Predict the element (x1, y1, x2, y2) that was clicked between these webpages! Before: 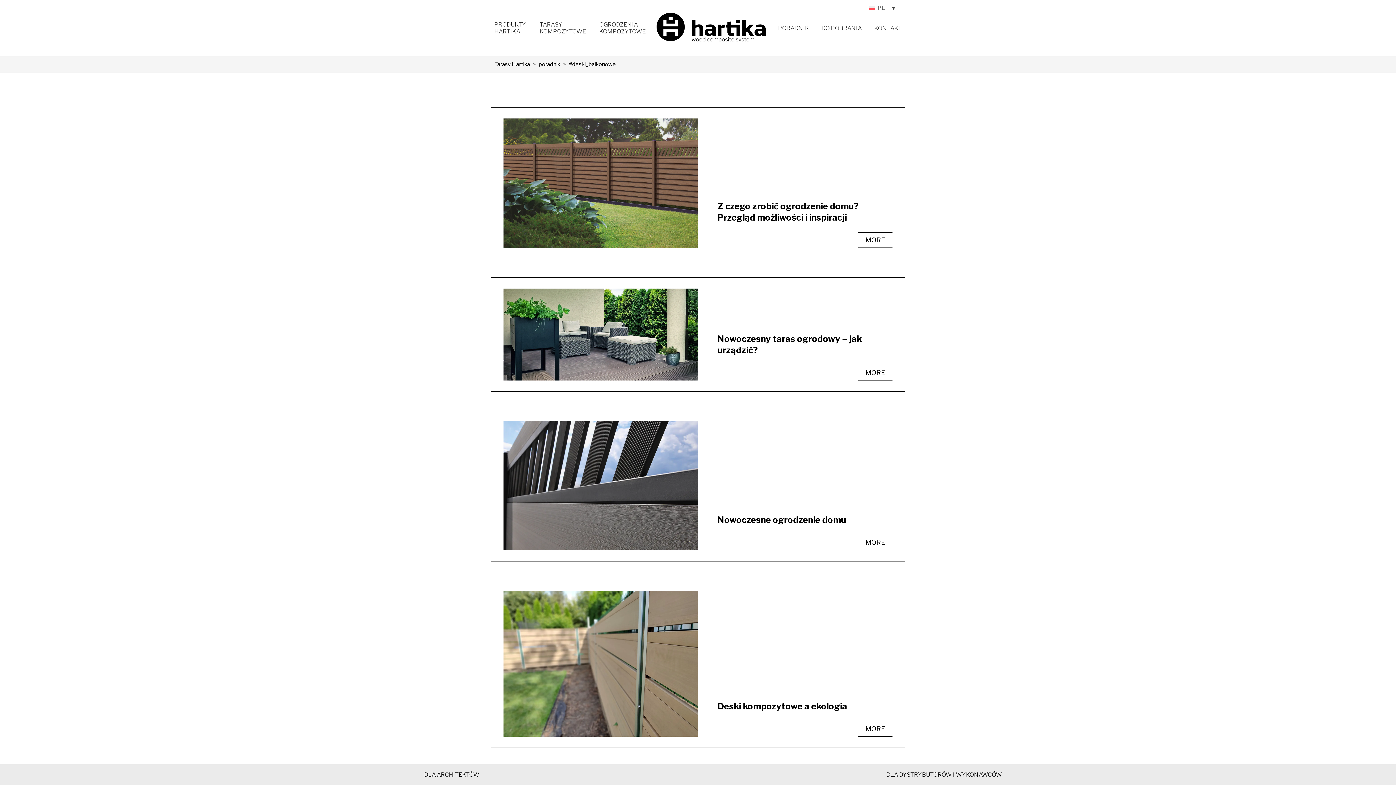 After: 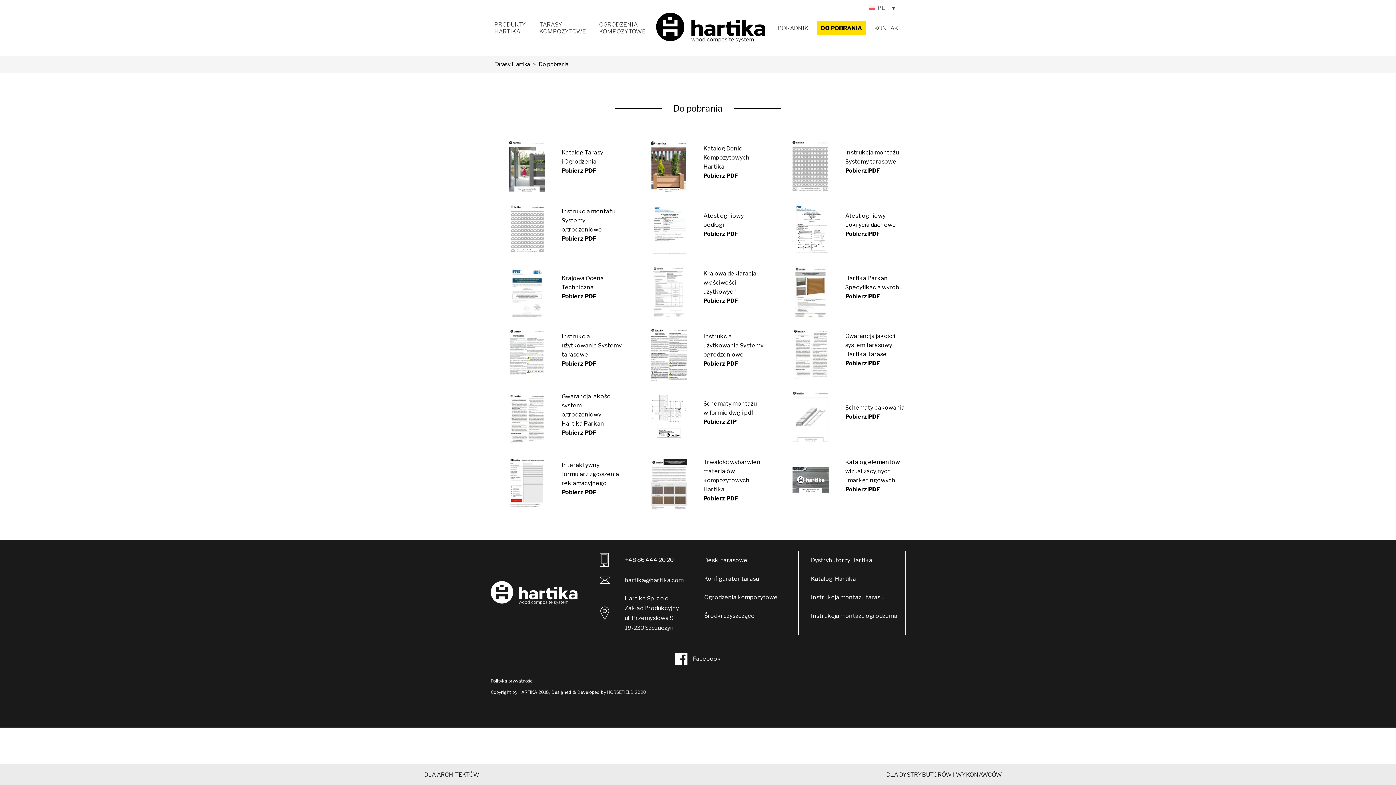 Action: bbox: (818, 21, 865, 35) label: DO POBRANIA